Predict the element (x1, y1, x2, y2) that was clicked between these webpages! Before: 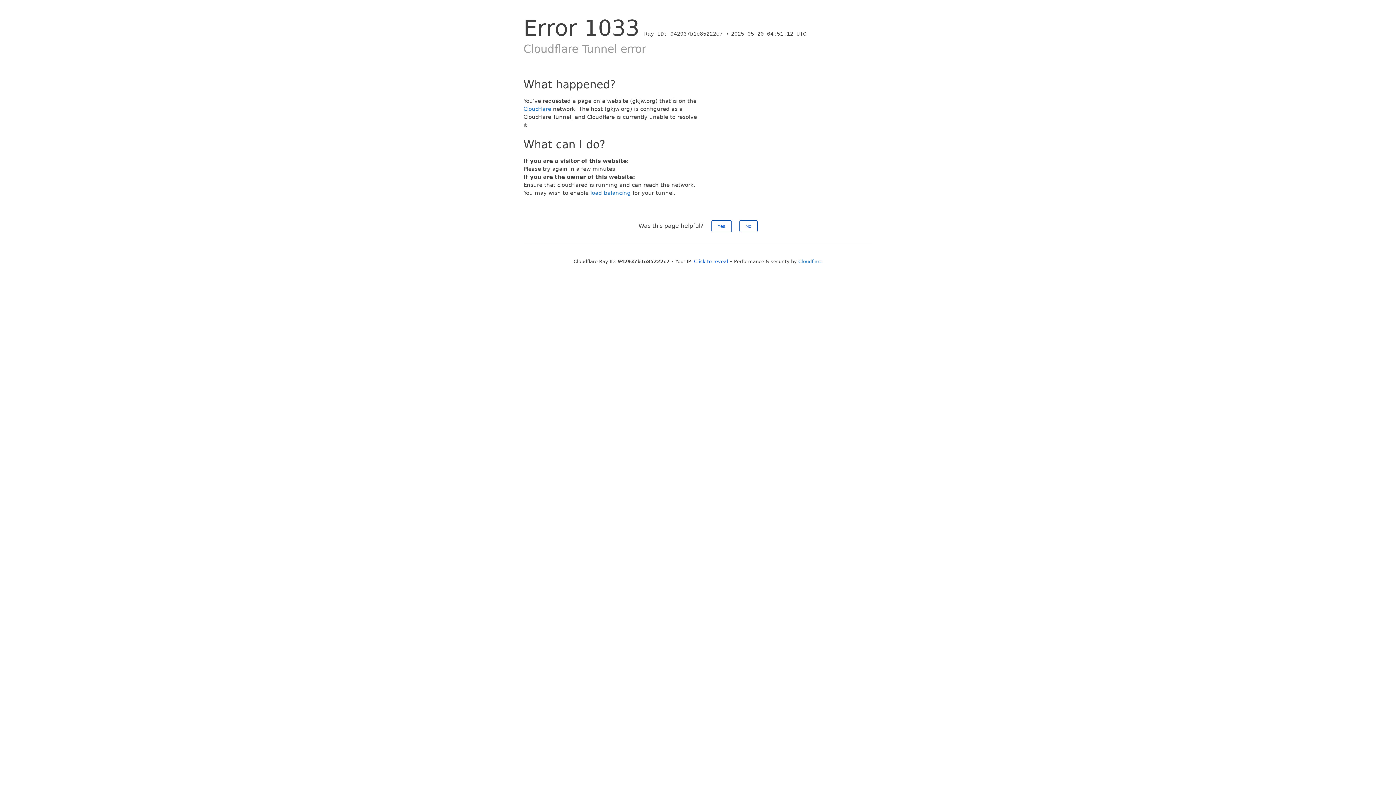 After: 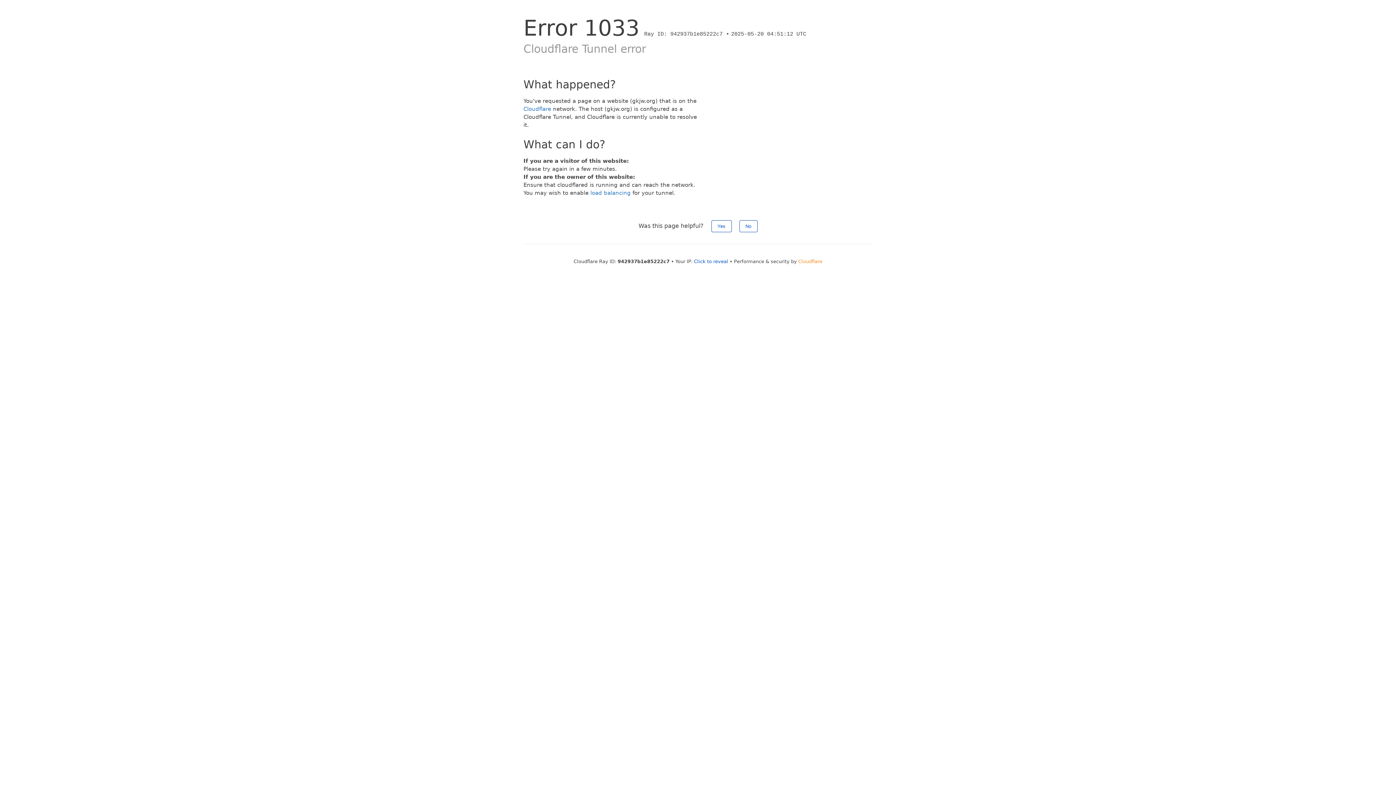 Action: label: Cloudflare bbox: (798, 258, 822, 264)